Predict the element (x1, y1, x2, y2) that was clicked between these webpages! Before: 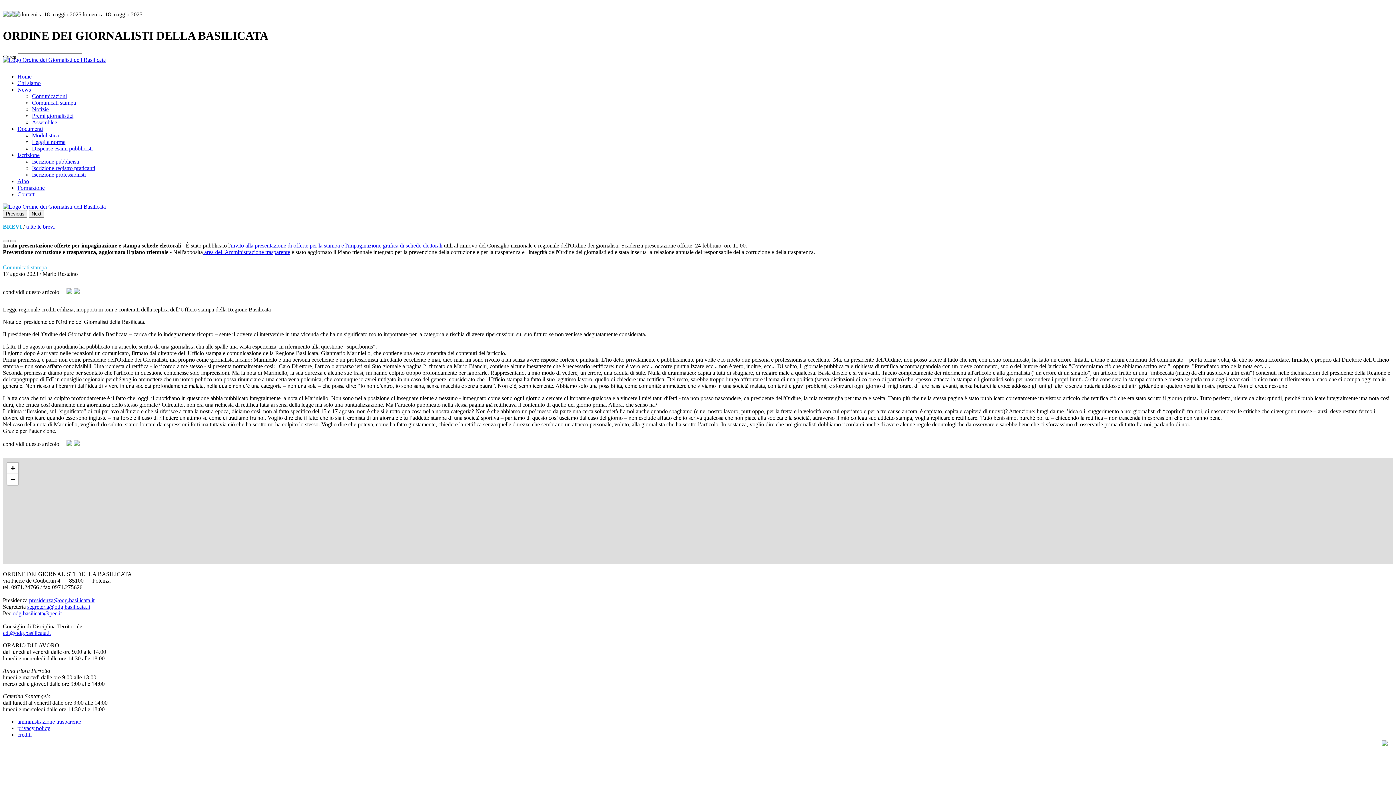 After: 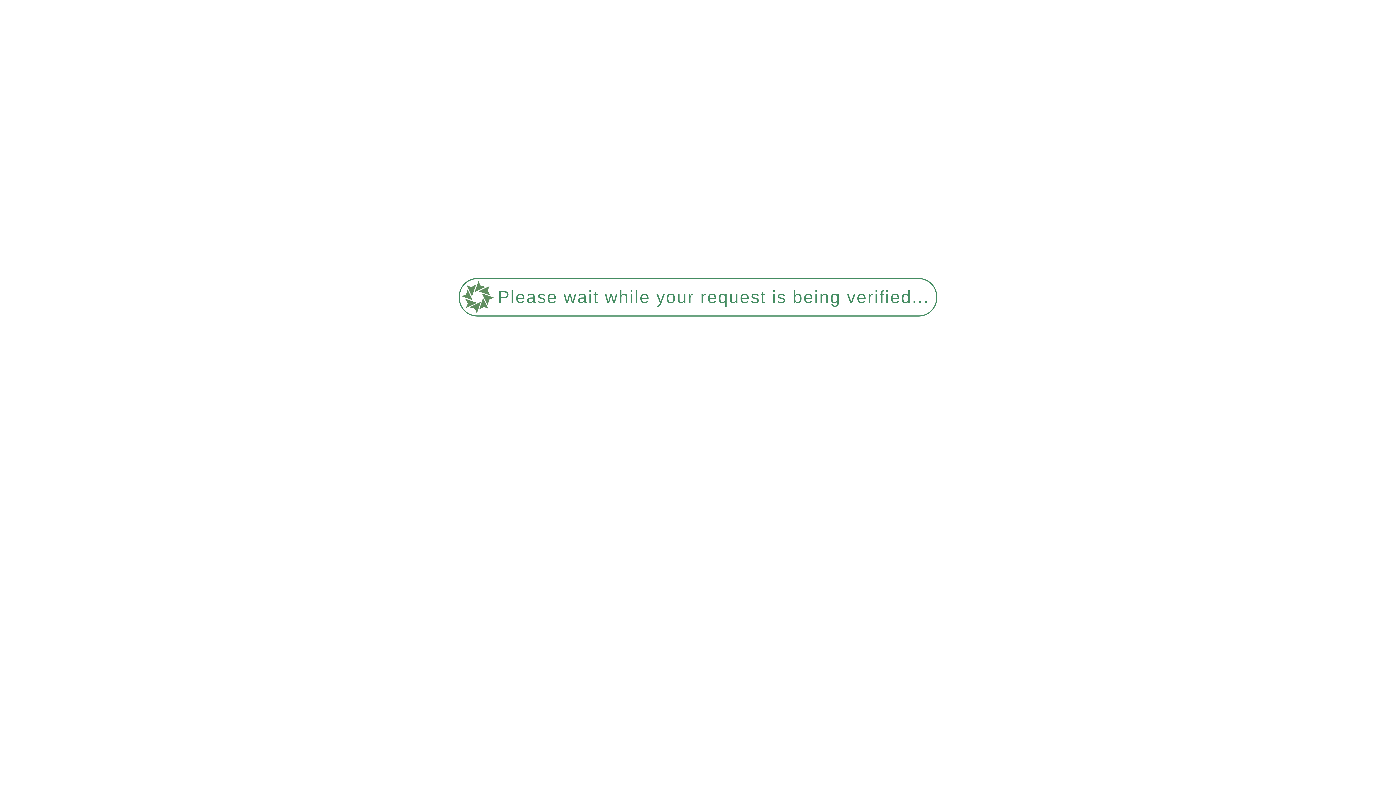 Action: bbox: (17, 732, 31, 738) label: crediti